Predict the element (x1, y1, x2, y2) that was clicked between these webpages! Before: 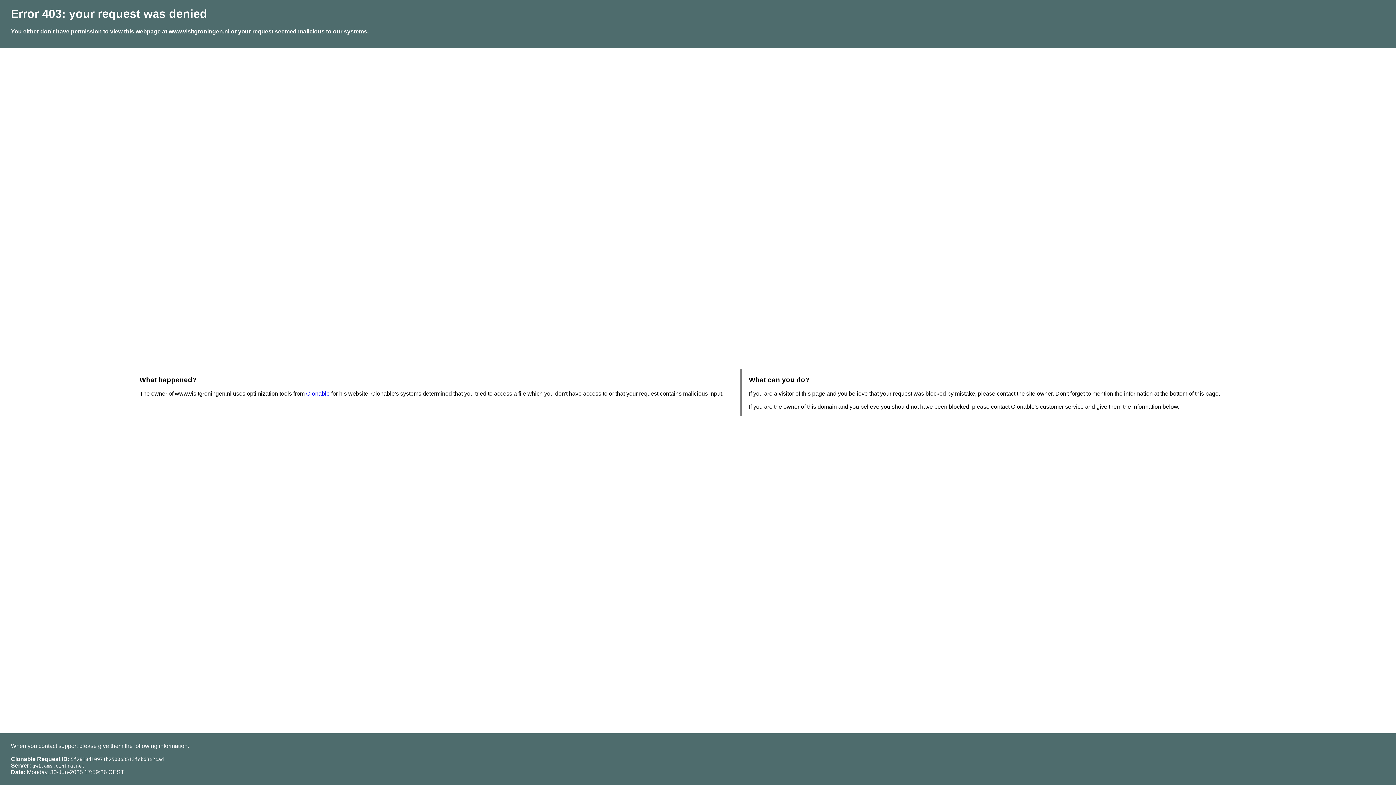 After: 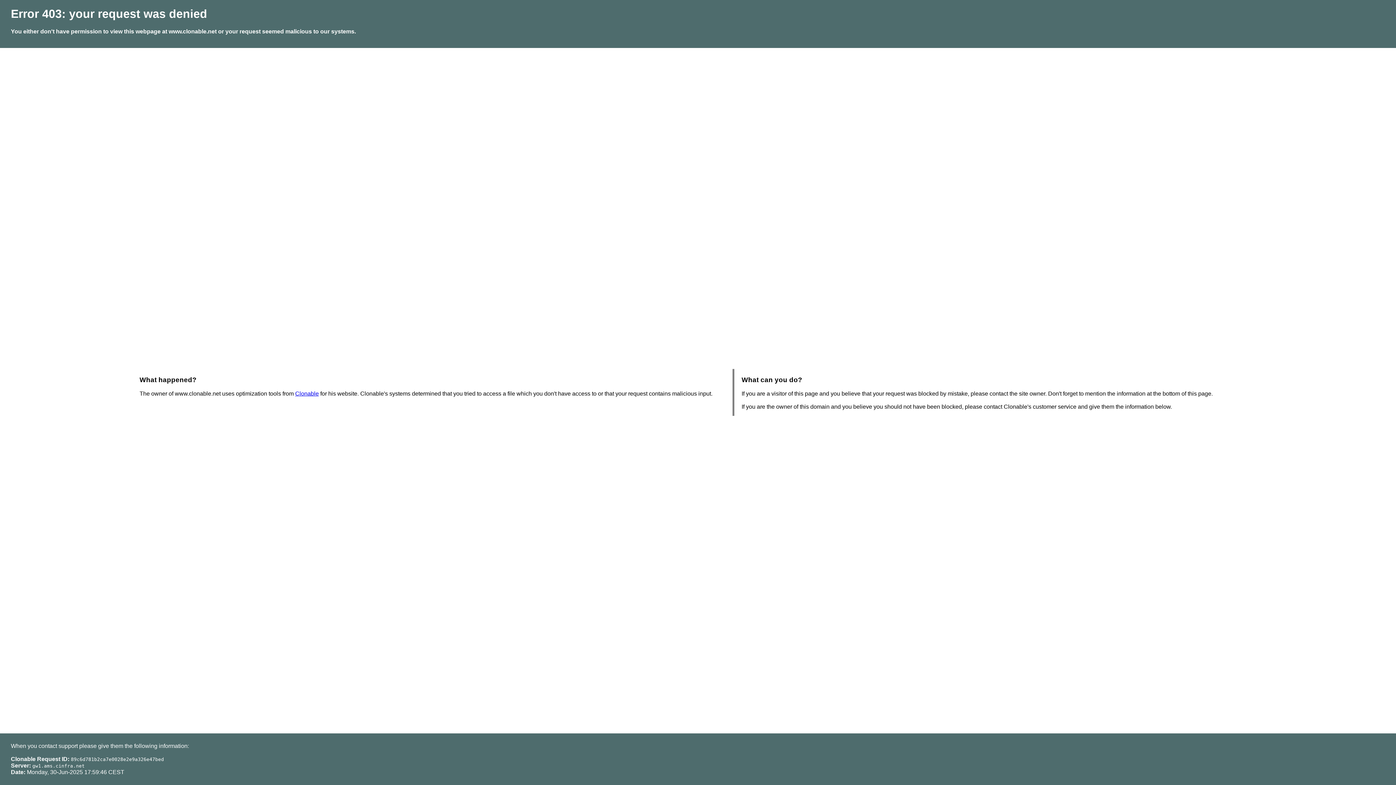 Action: bbox: (306, 390, 329, 396) label: Clonable